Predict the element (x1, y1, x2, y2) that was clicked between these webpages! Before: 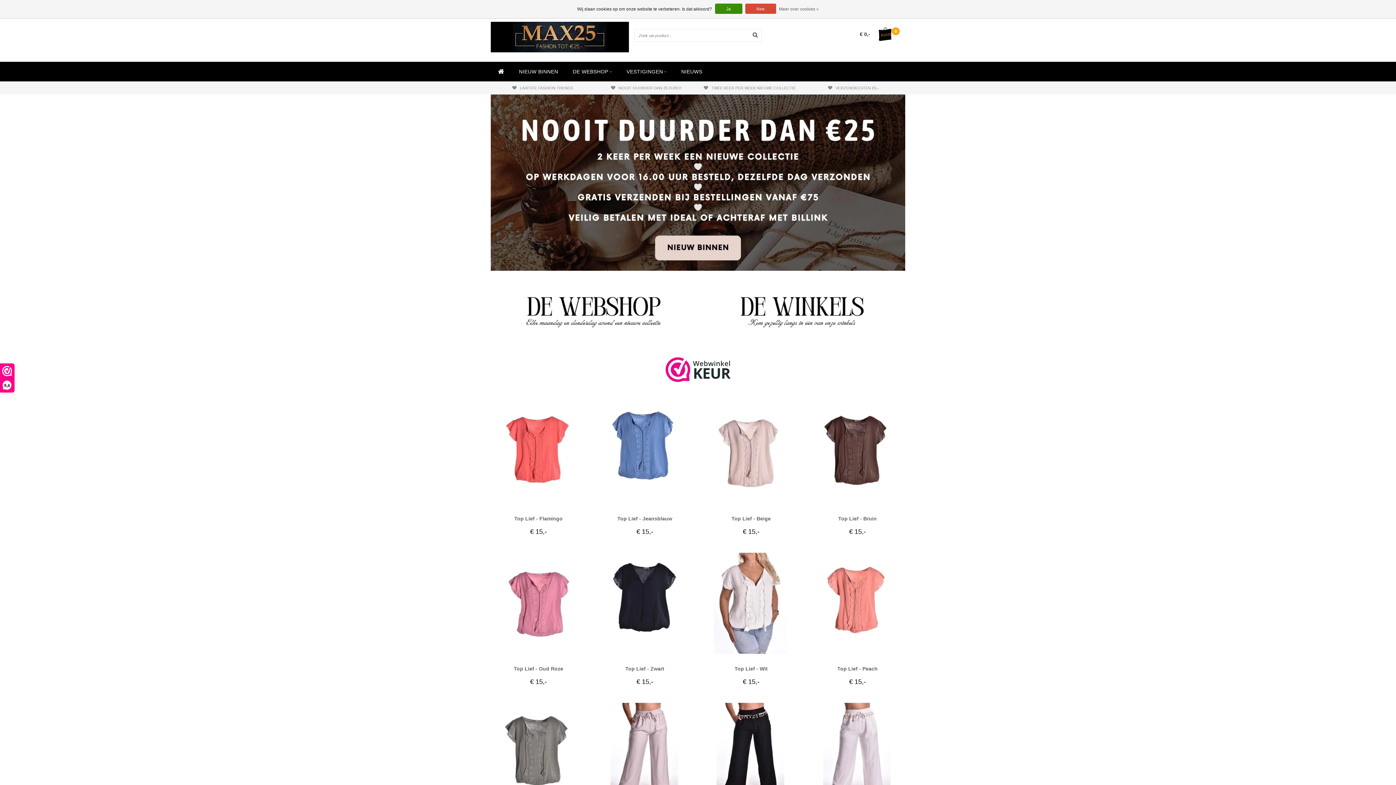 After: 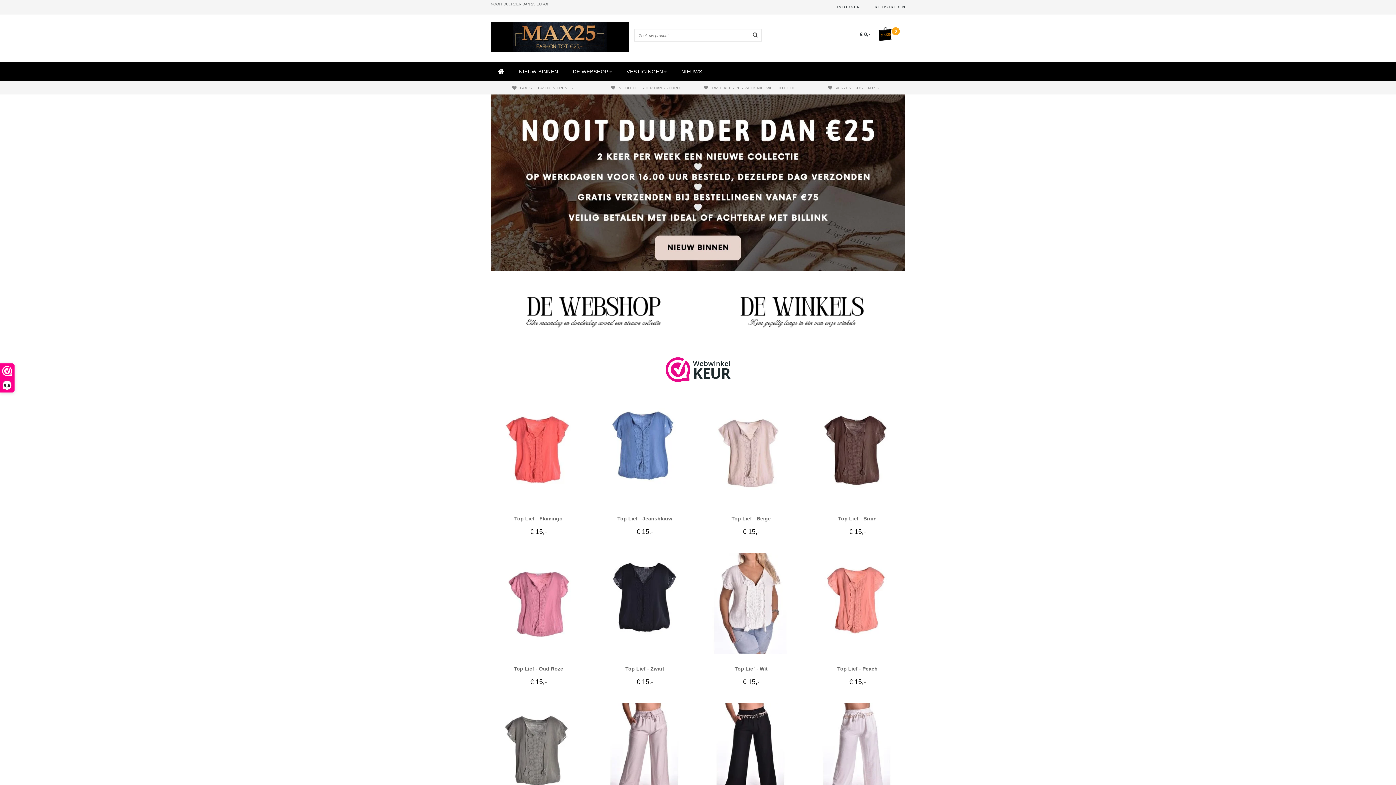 Action: label: Ja bbox: (715, 3, 742, 13)